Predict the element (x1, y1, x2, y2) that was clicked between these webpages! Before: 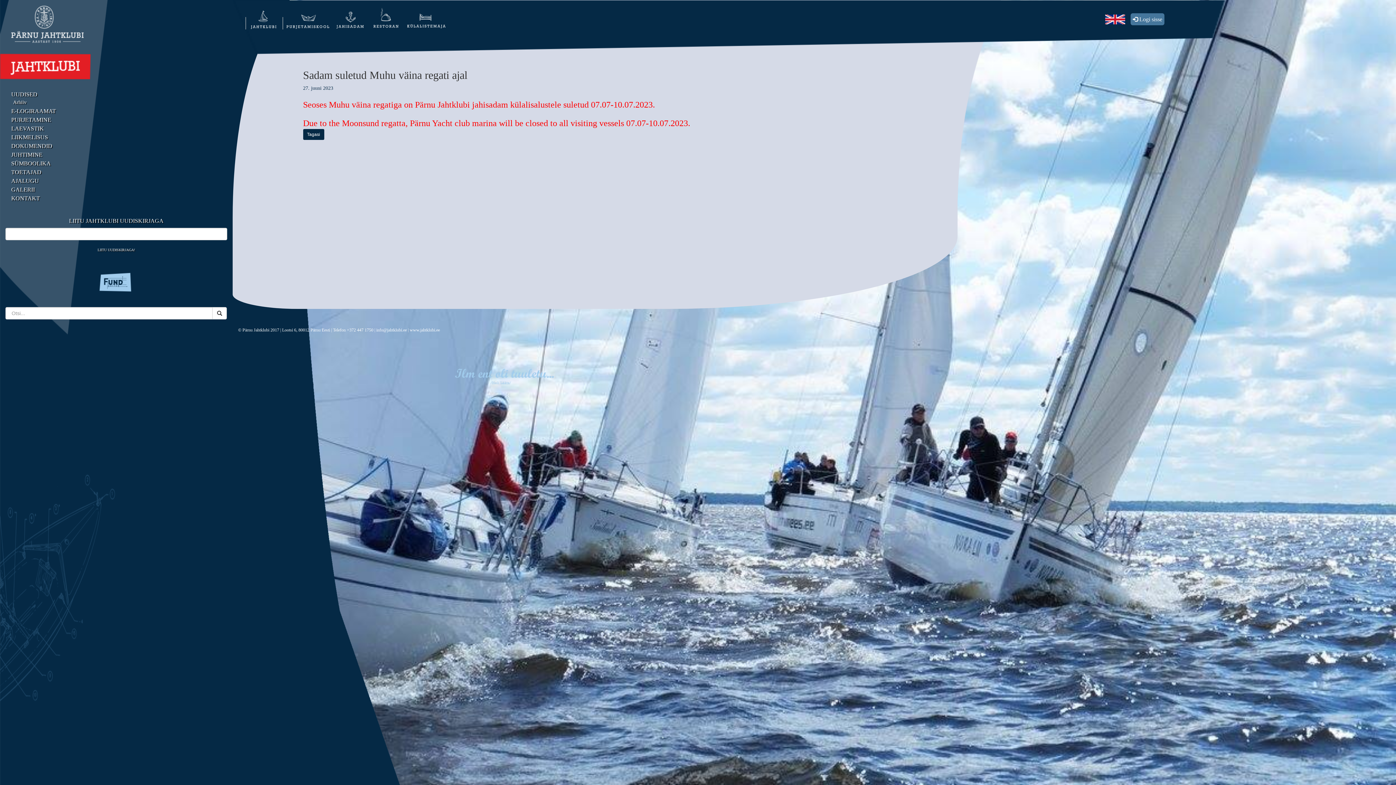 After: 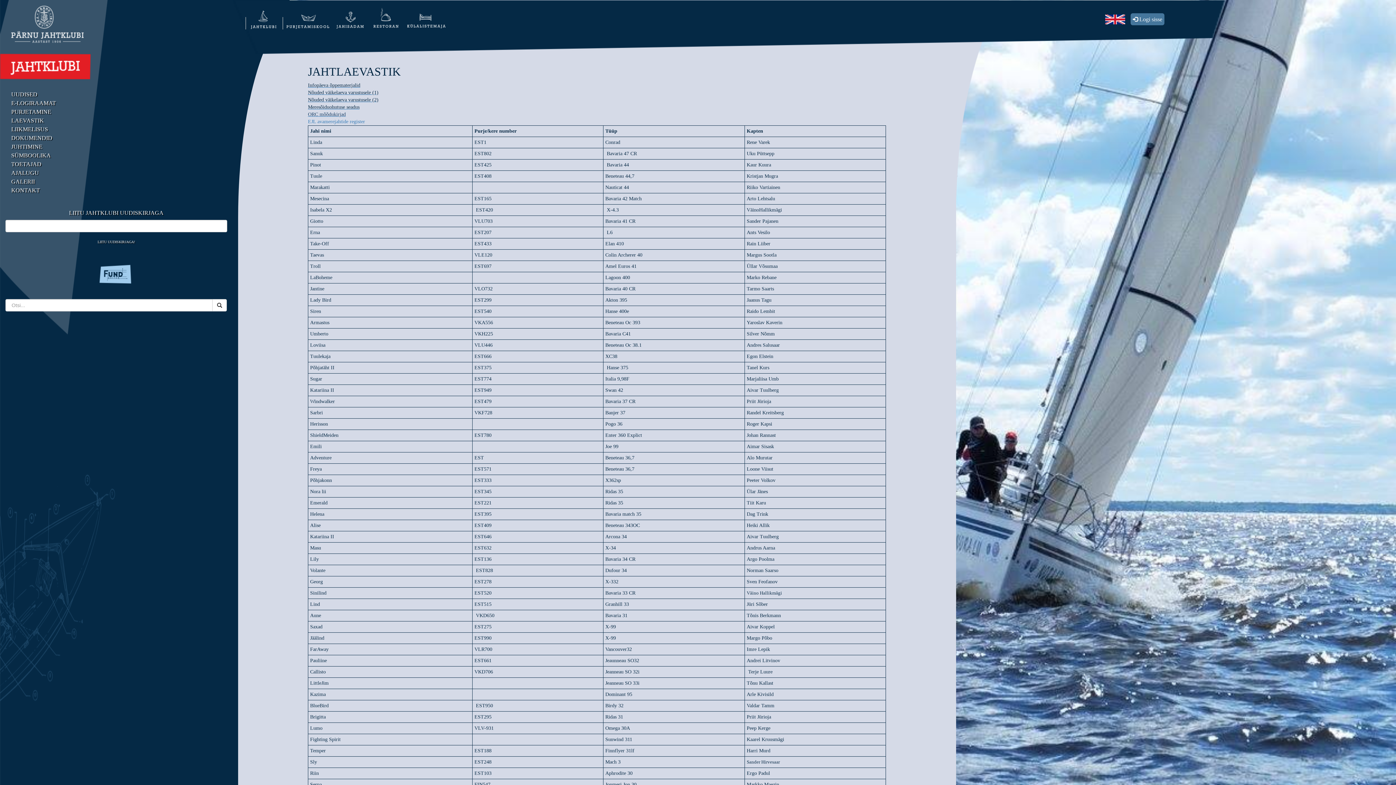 Action: label: LAEVASTIK bbox: (11, 124, 221, 132)